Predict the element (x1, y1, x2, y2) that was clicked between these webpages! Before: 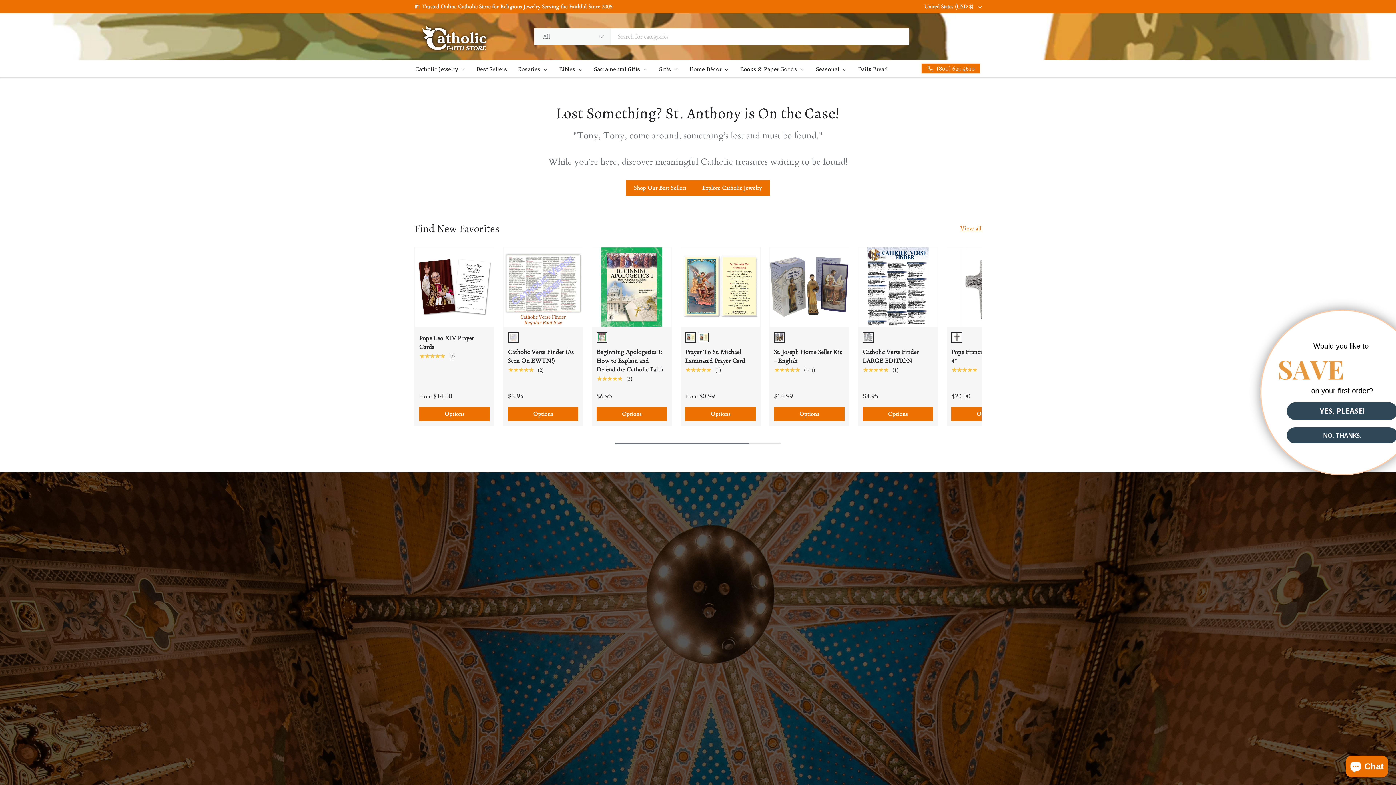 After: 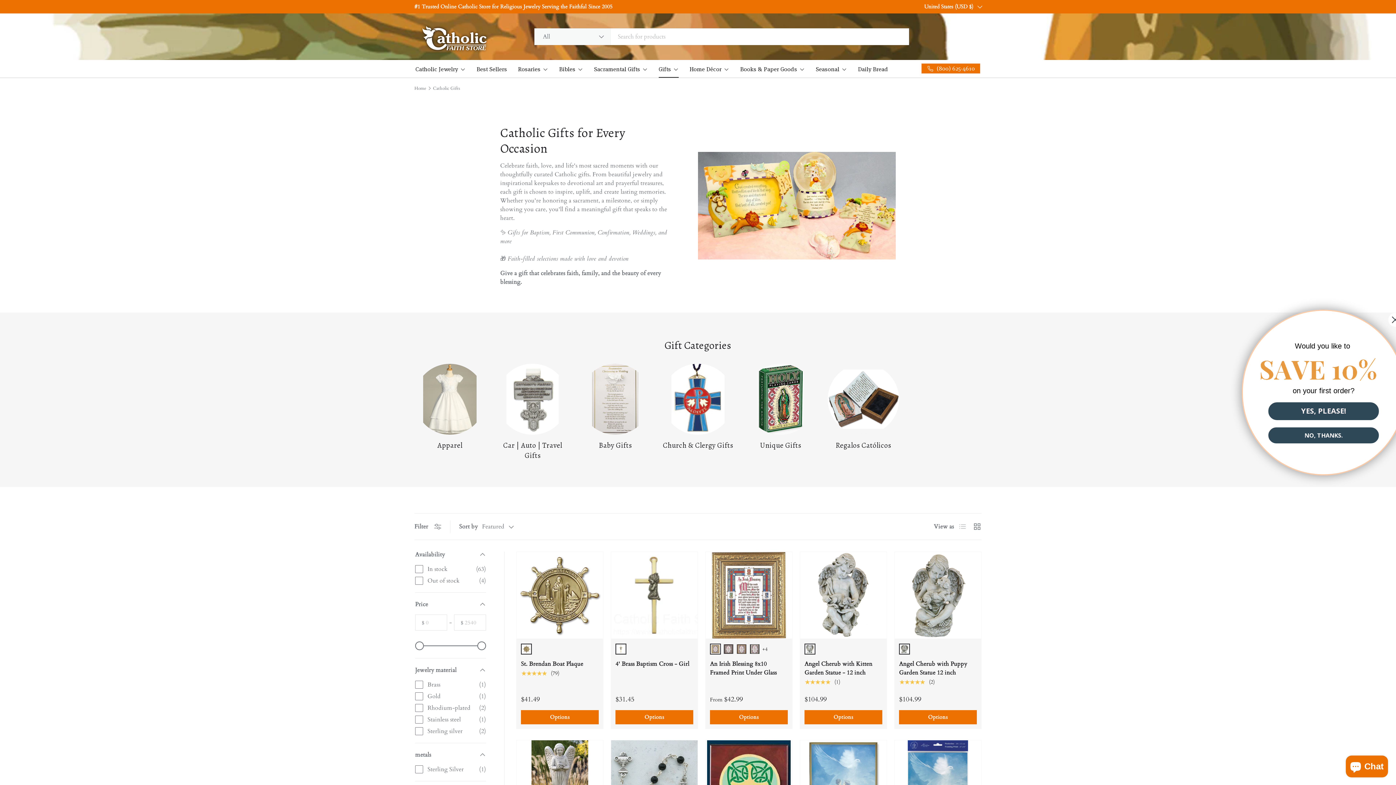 Action: label: Gifts bbox: (658, 60, 678, 77)